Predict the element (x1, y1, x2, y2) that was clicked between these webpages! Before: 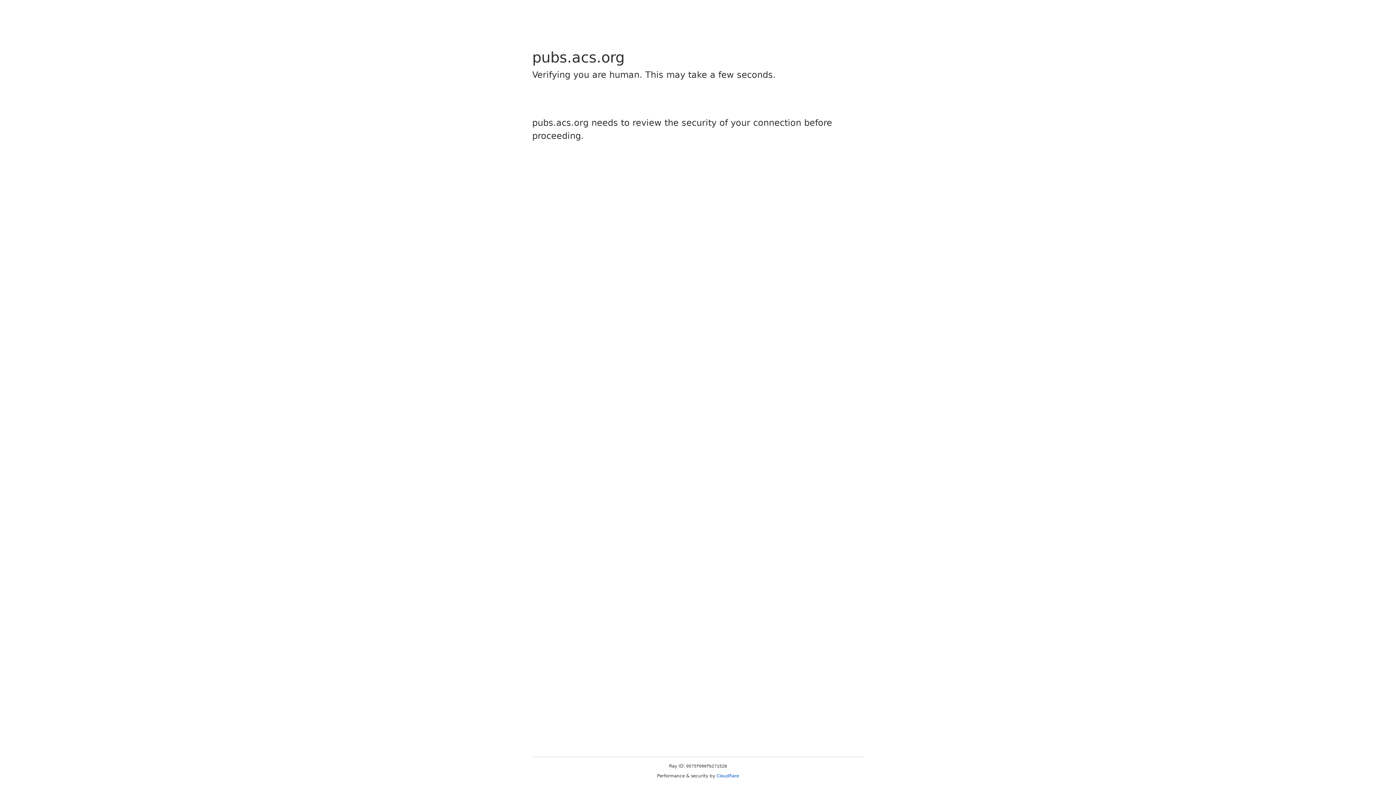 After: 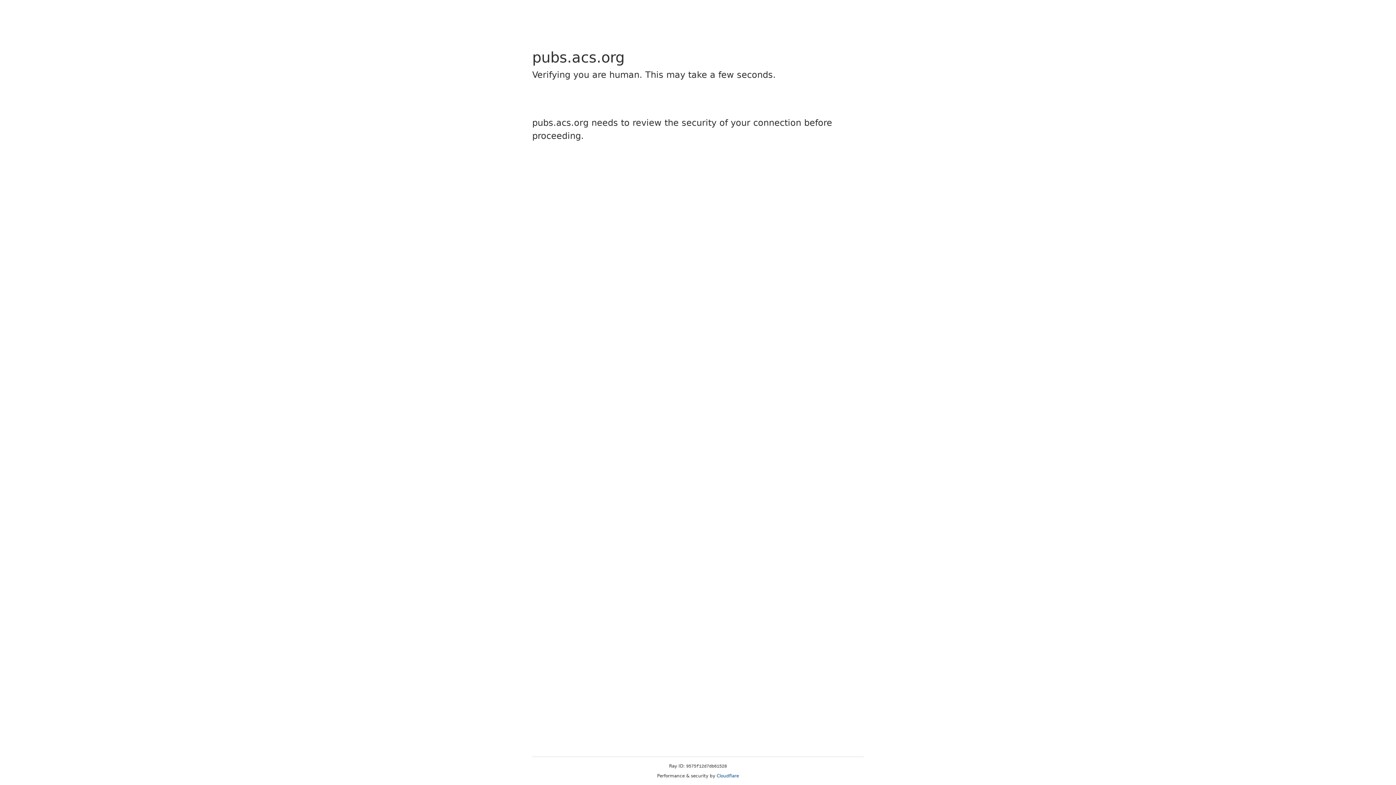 Action: bbox: (716, 773, 739, 778) label: Cloudflare